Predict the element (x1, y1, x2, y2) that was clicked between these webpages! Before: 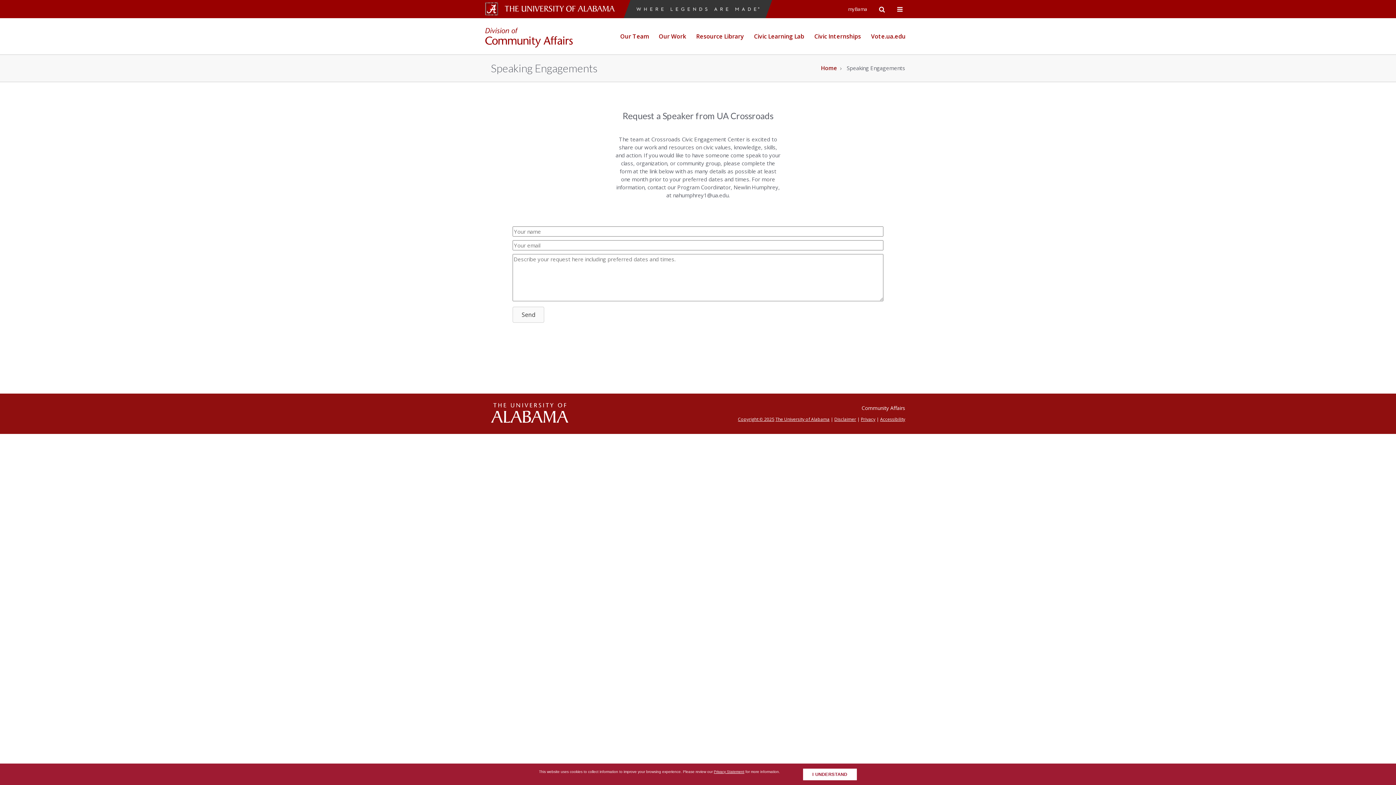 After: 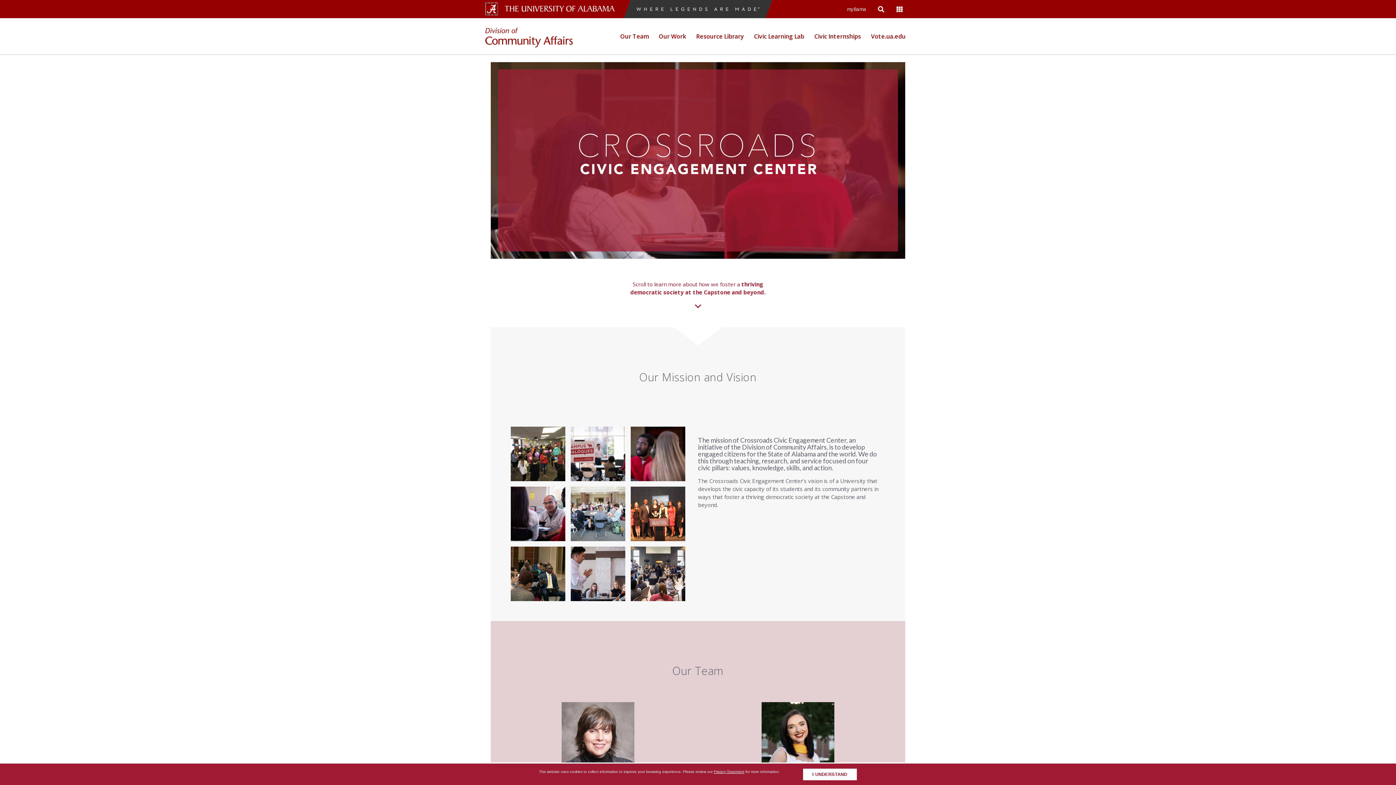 Action: label: UA Crossroads bbox: (480, 18, 578, 49)